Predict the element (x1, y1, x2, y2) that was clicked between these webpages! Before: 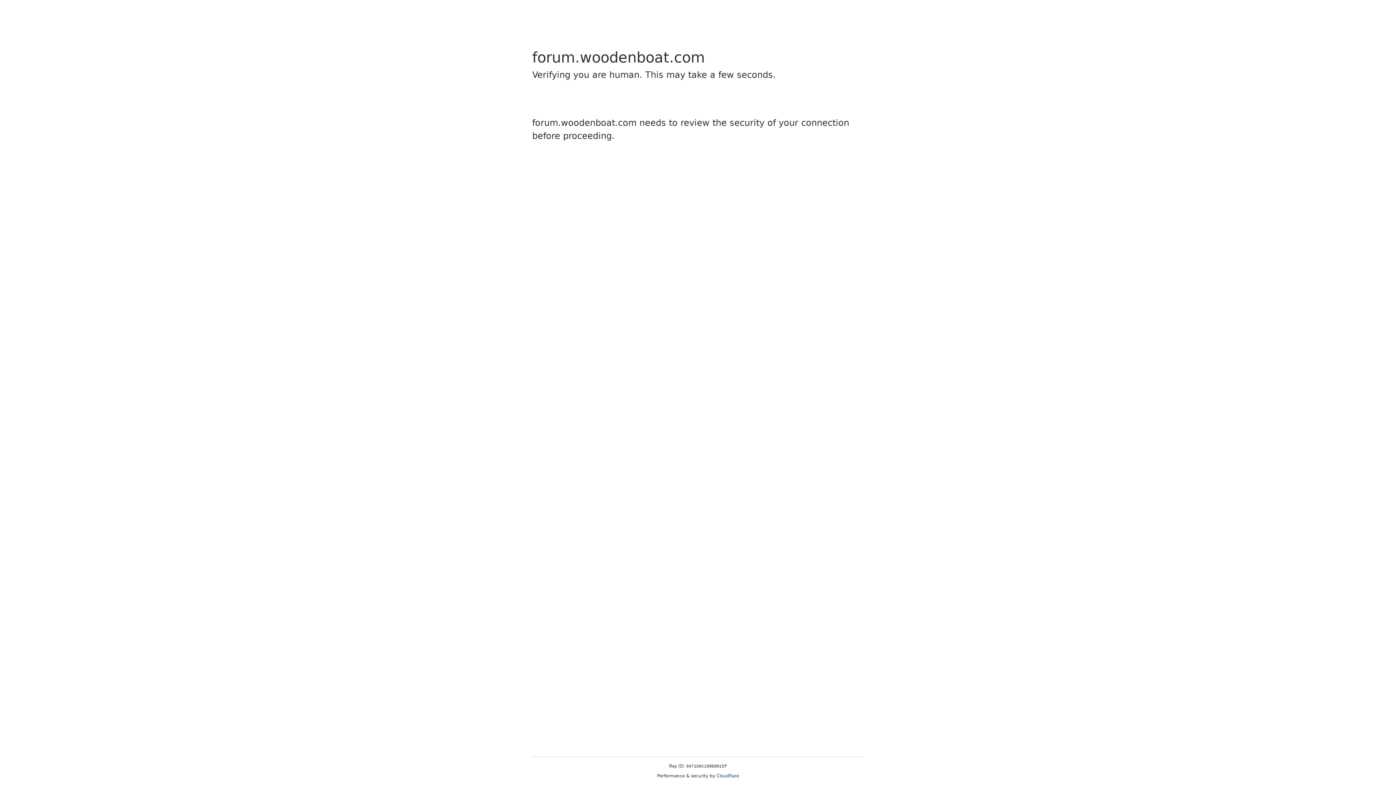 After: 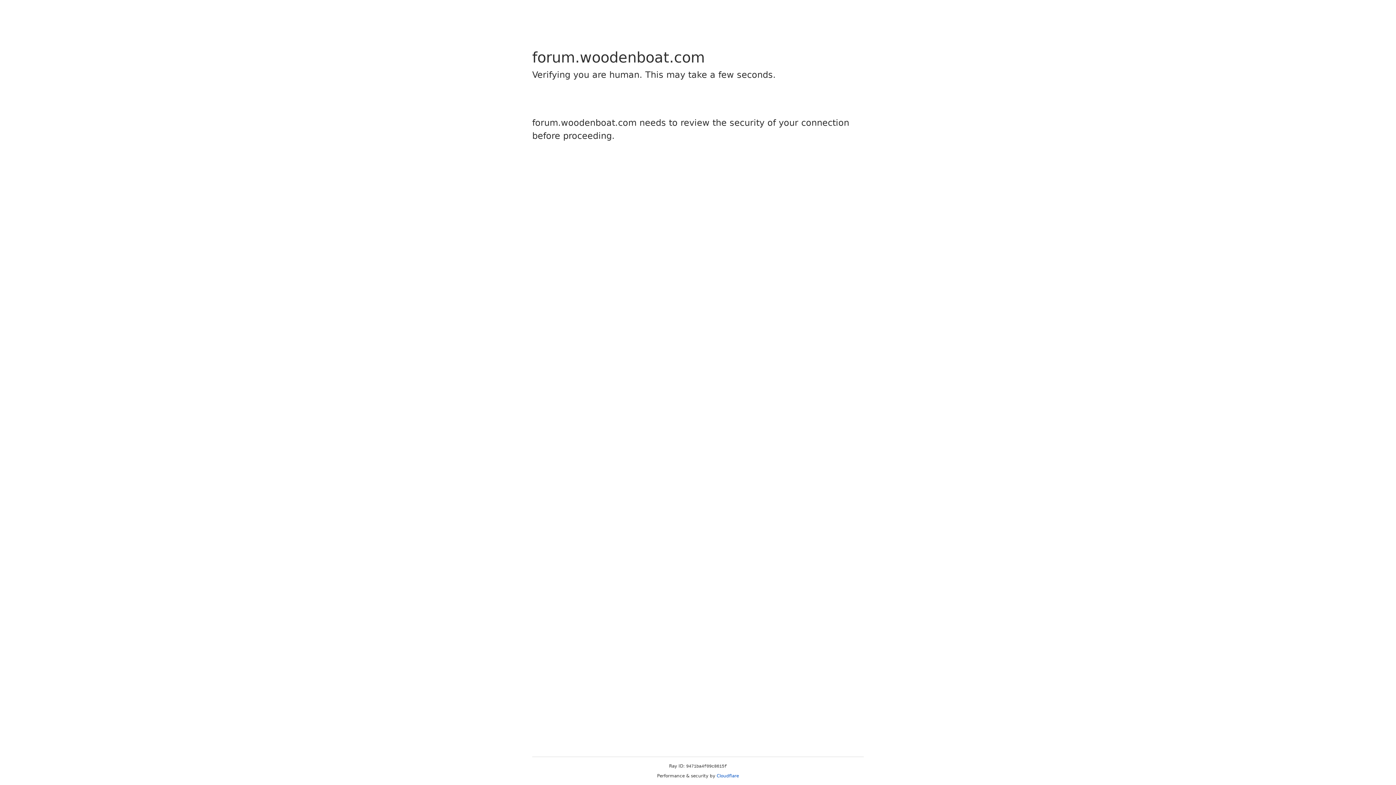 Action: label: Cloudflare bbox: (716, 773, 739, 778)